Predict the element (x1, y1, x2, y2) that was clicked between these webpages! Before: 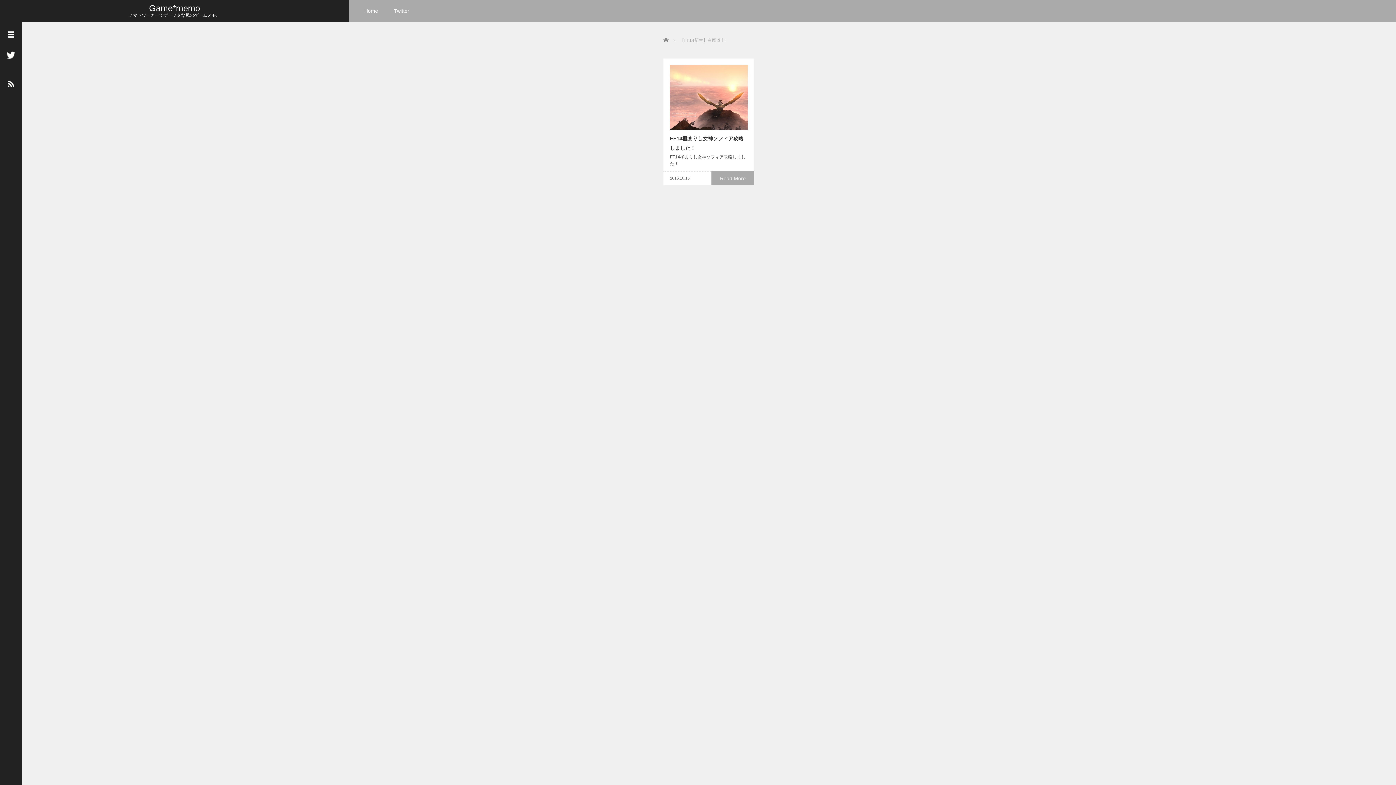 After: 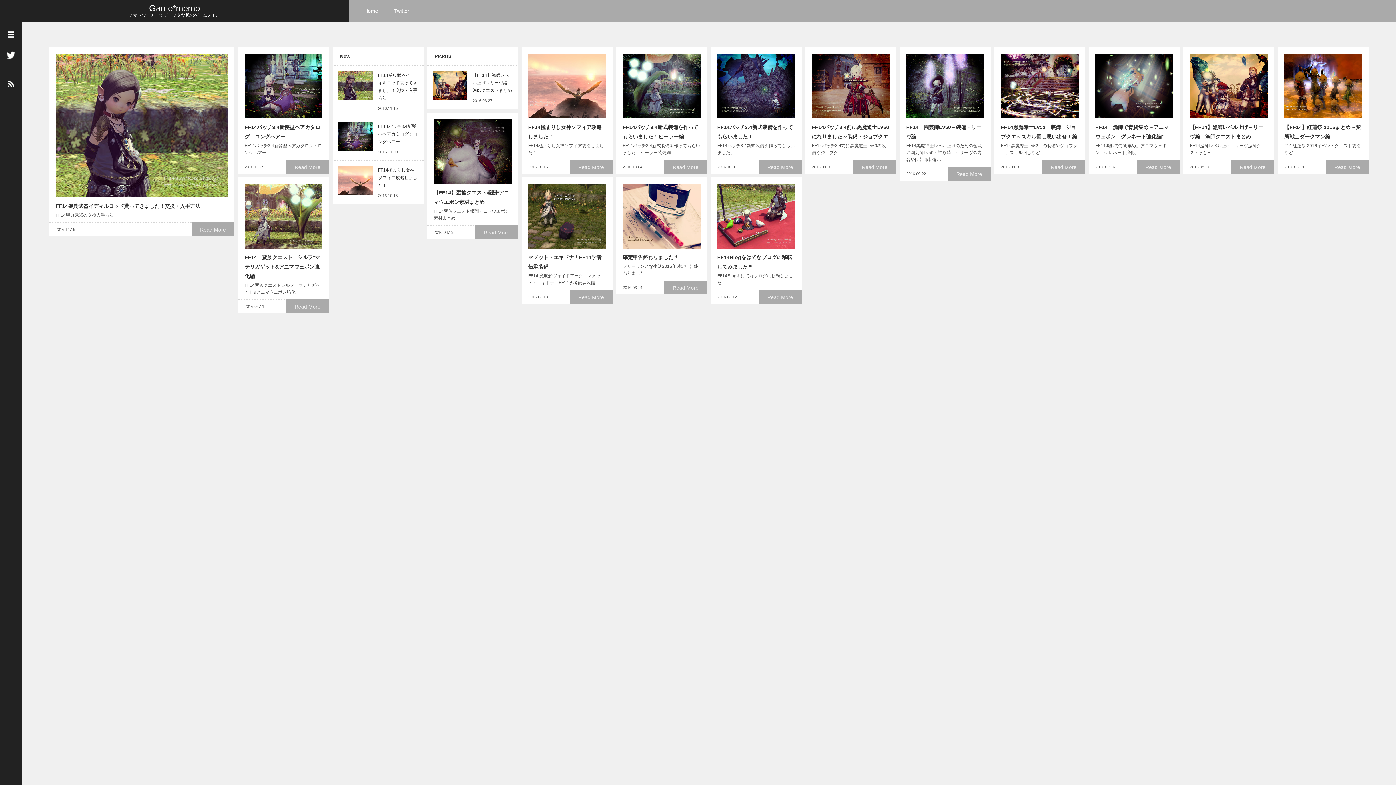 Action: bbox: (149, 3, 200, 13) label: Game*memo